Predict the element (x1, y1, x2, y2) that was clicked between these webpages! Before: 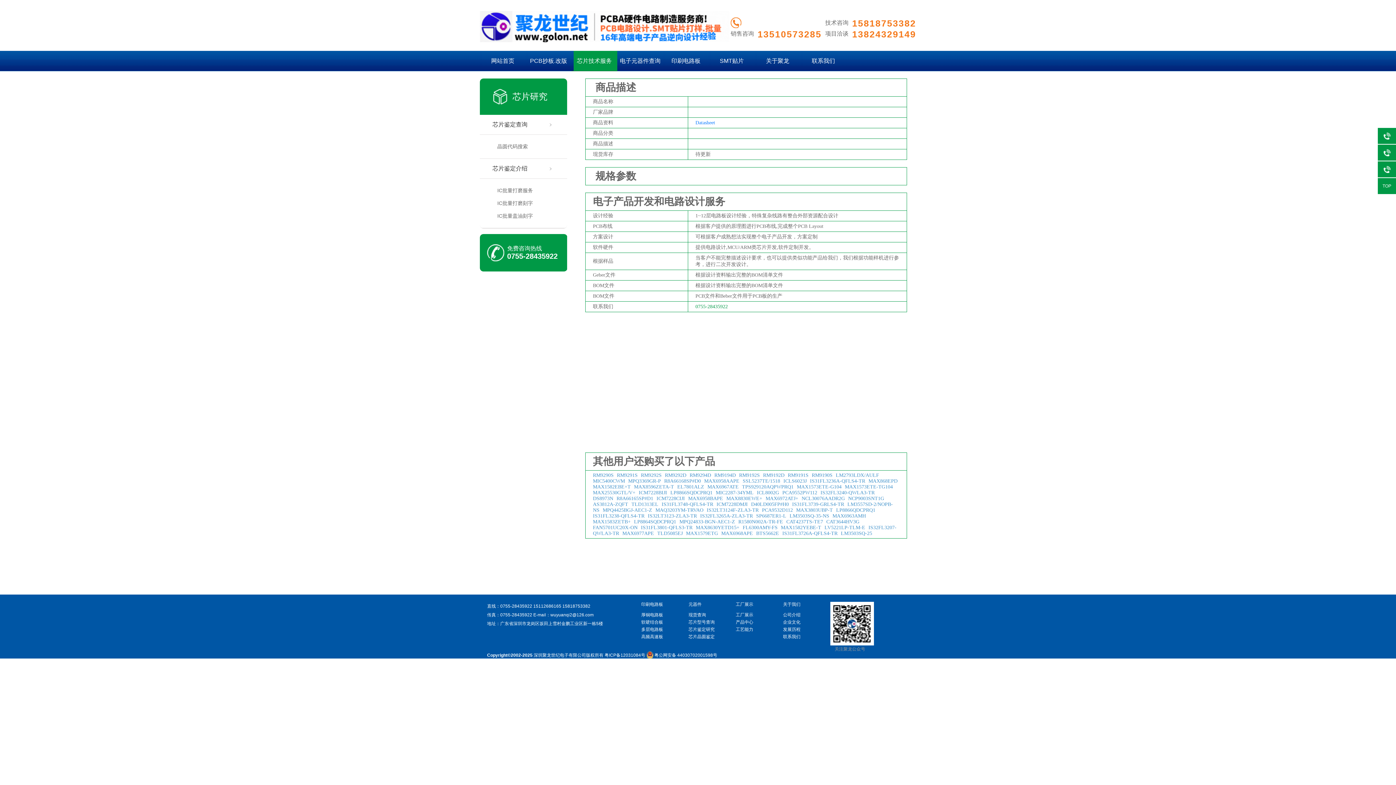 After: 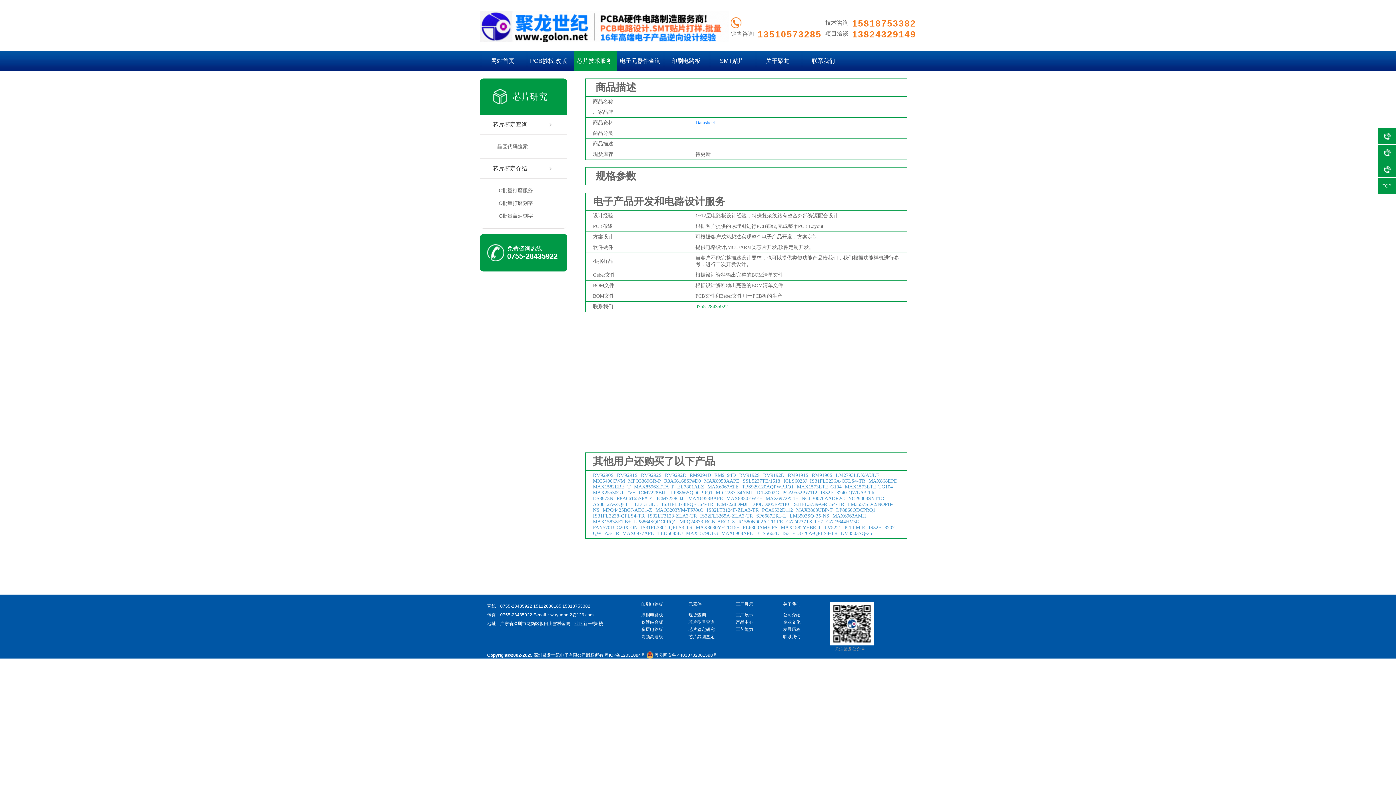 Action: bbox: (500, 612, 532, 617) label: 0755-28435922